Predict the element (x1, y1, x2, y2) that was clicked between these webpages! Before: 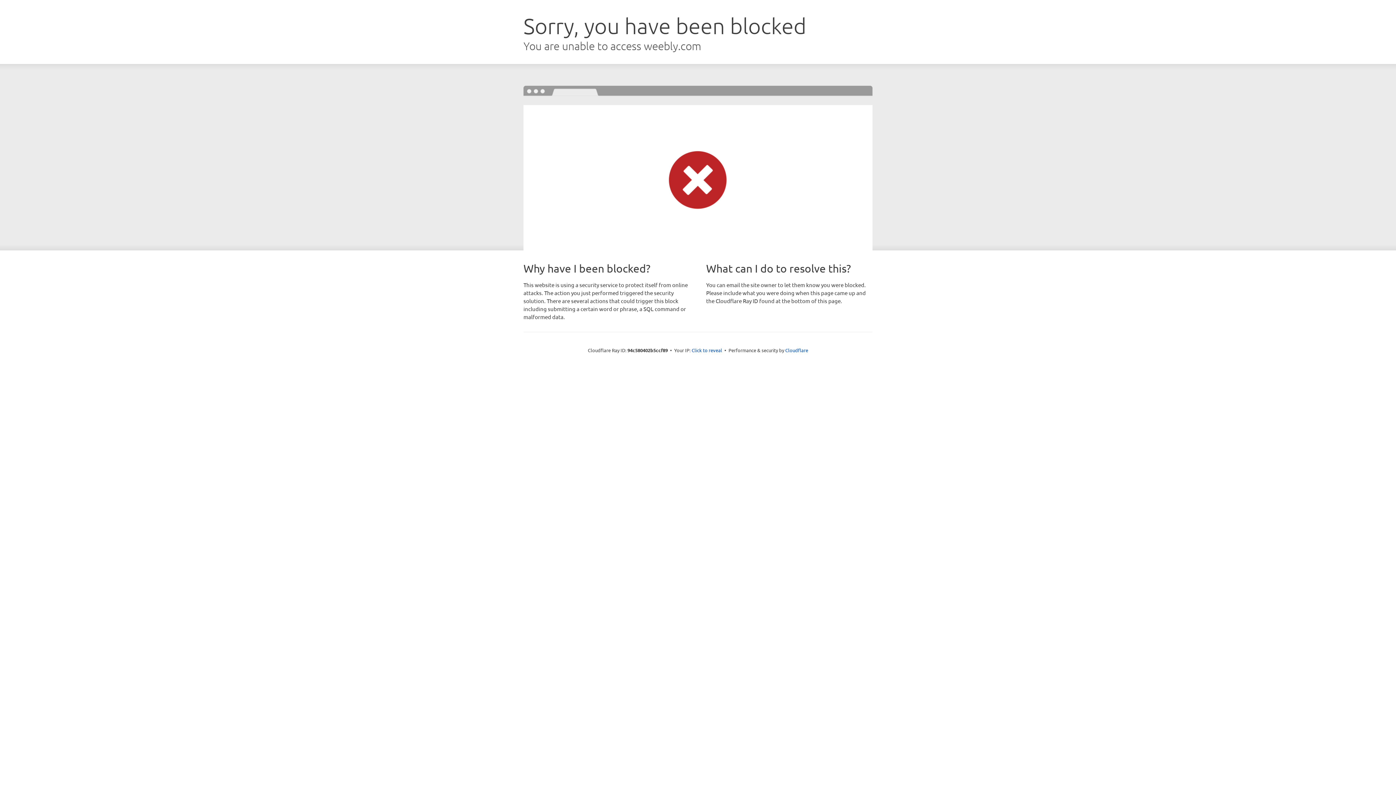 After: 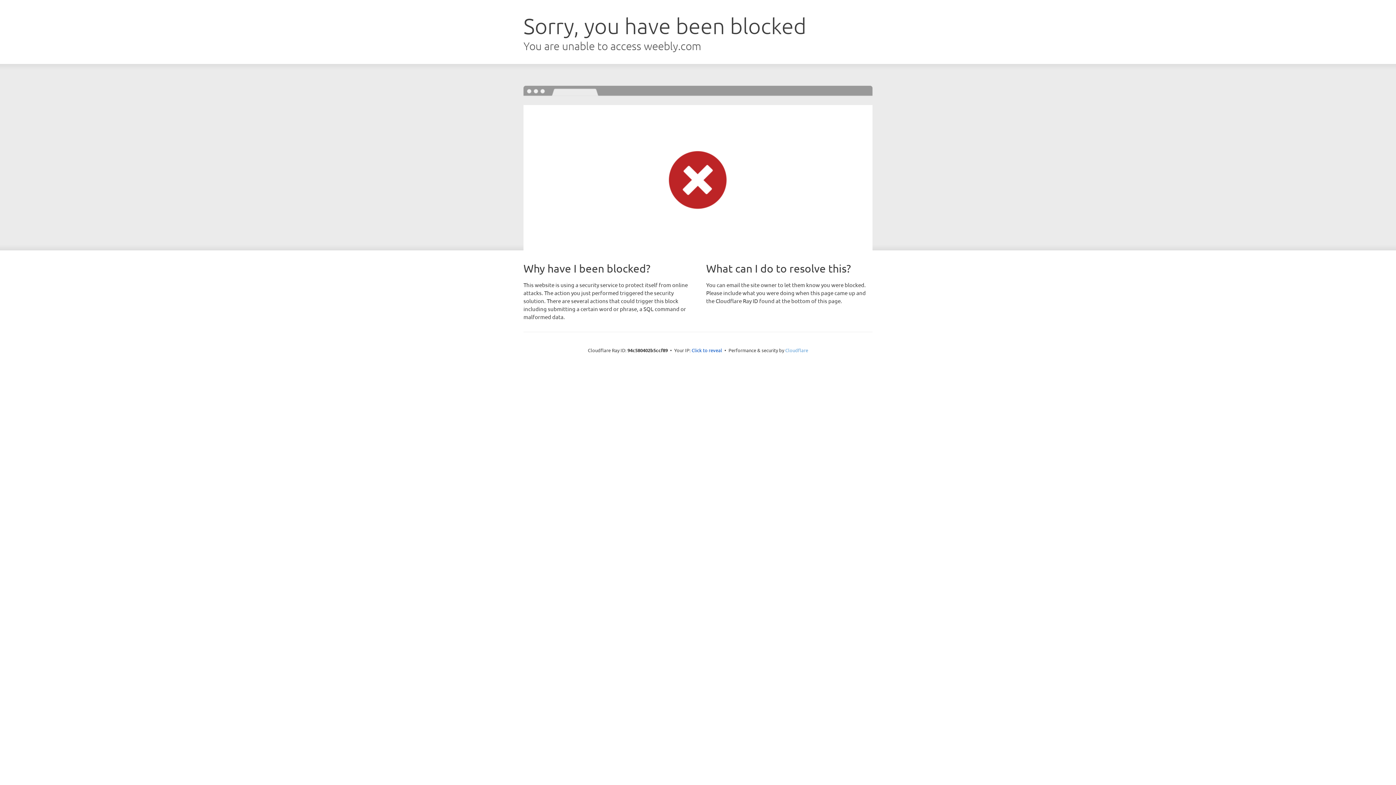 Action: bbox: (785, 347, 808, 353) label: Cloudflare